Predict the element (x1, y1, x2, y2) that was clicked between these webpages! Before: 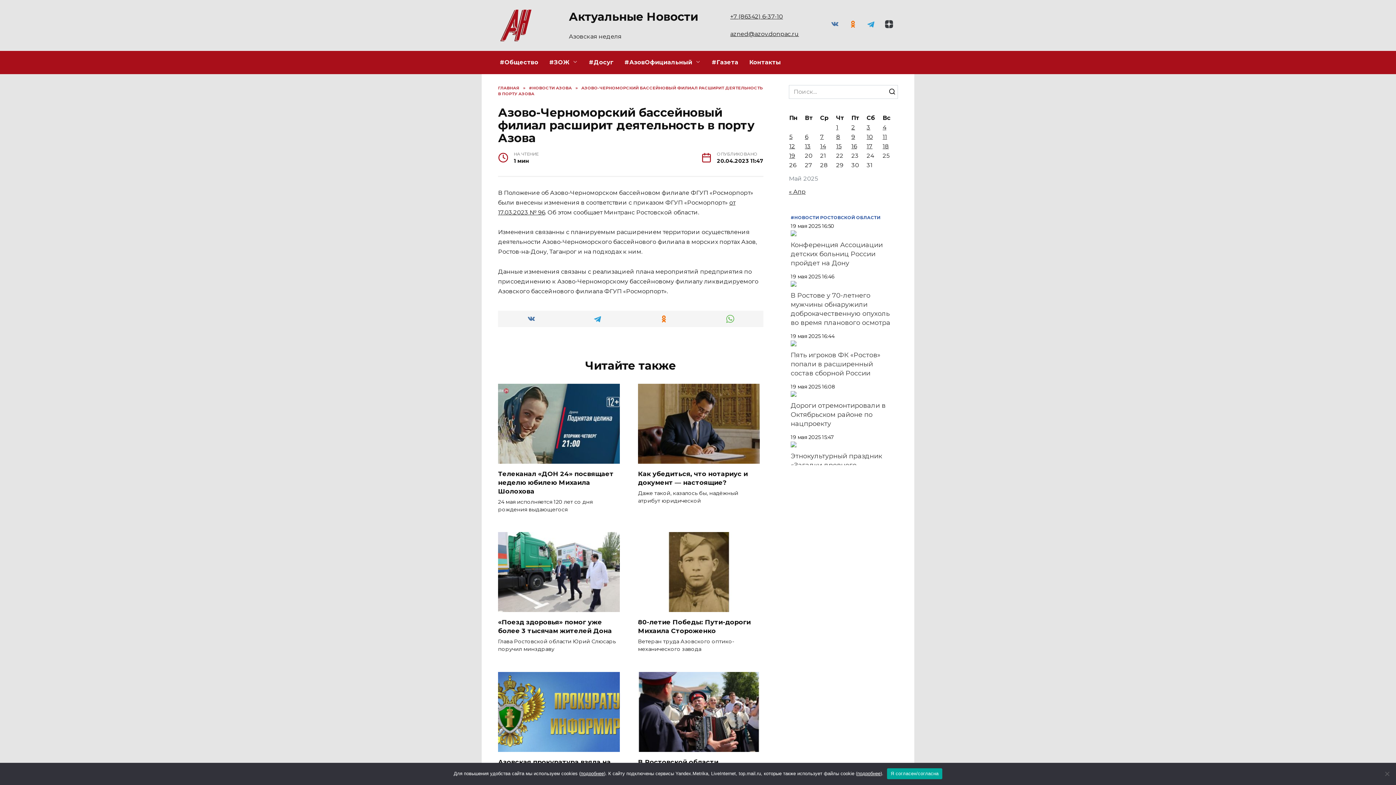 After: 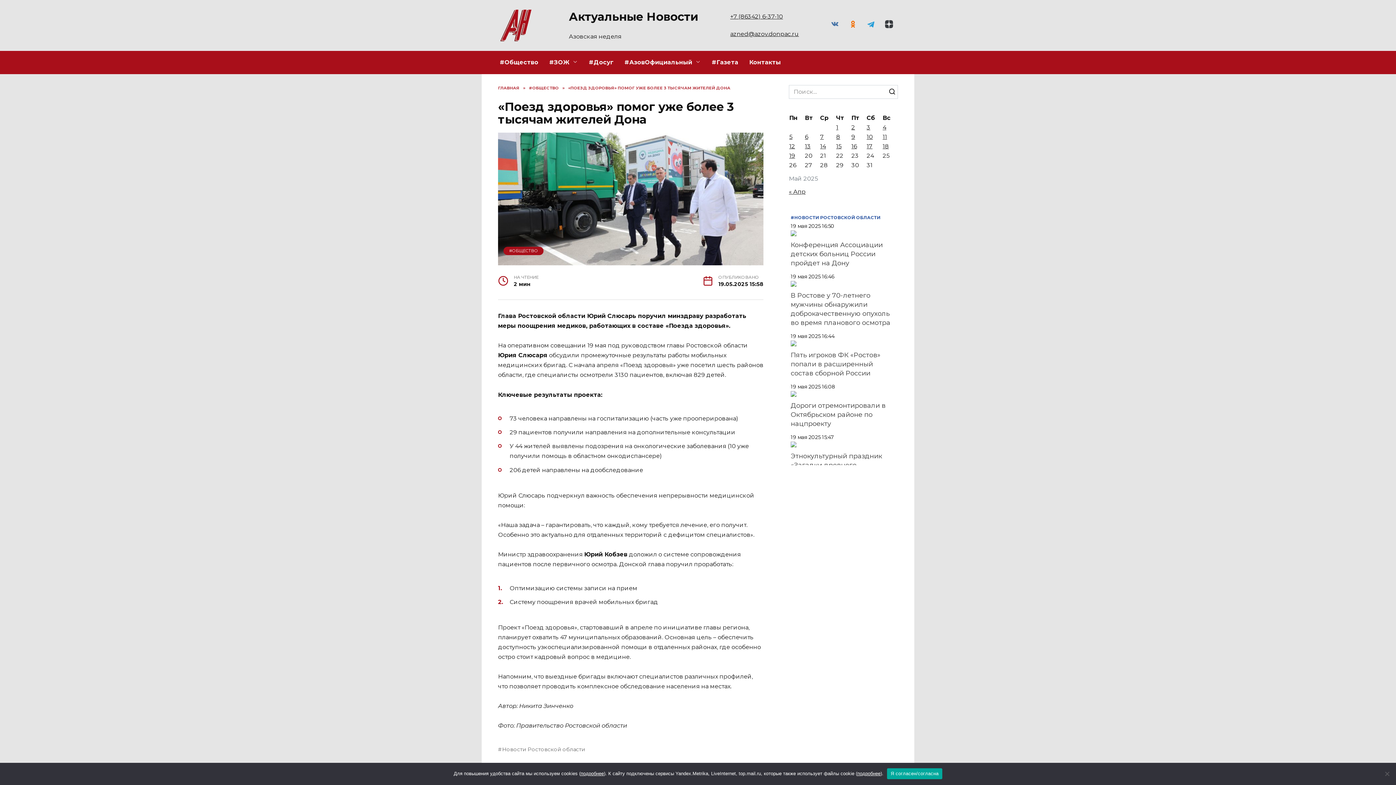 Action: bbox: (498, 604, 620, 611)